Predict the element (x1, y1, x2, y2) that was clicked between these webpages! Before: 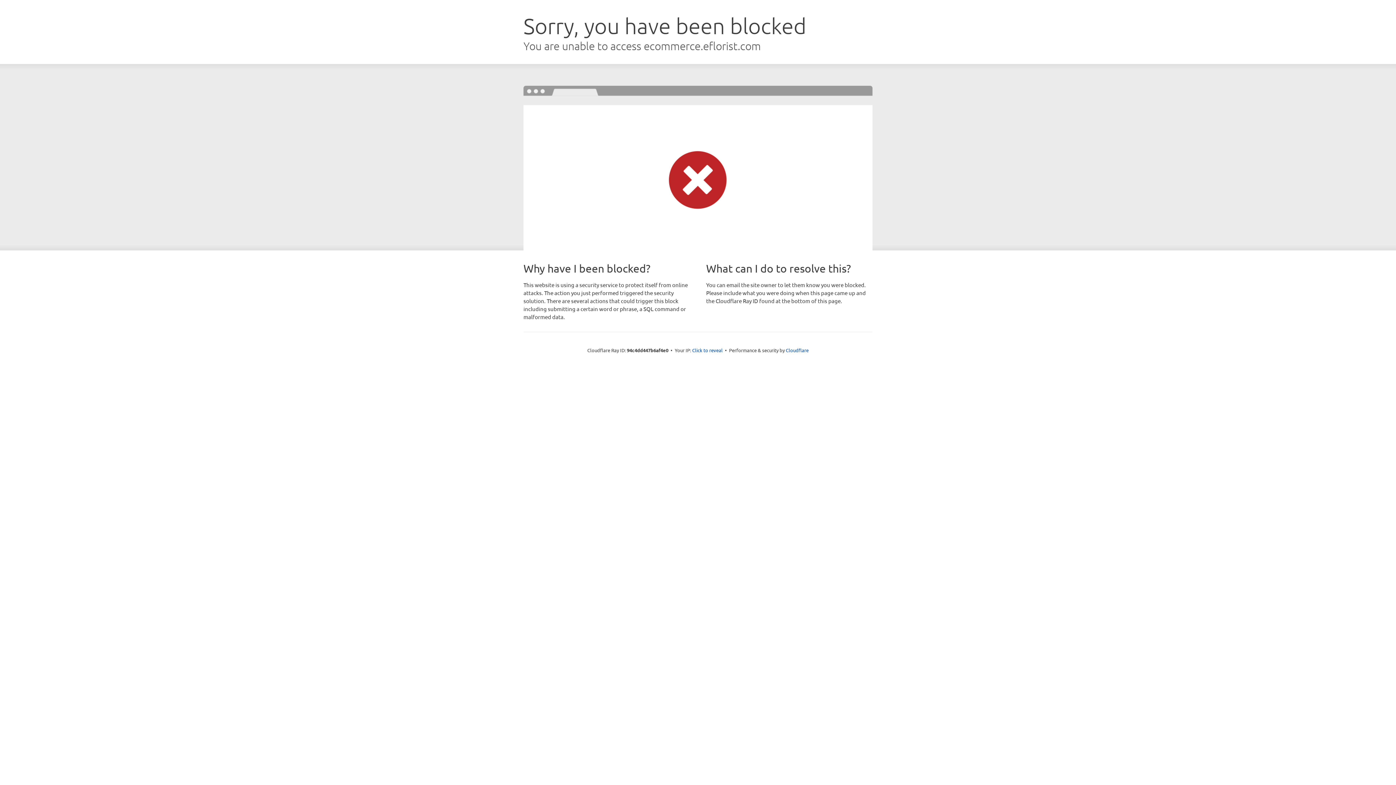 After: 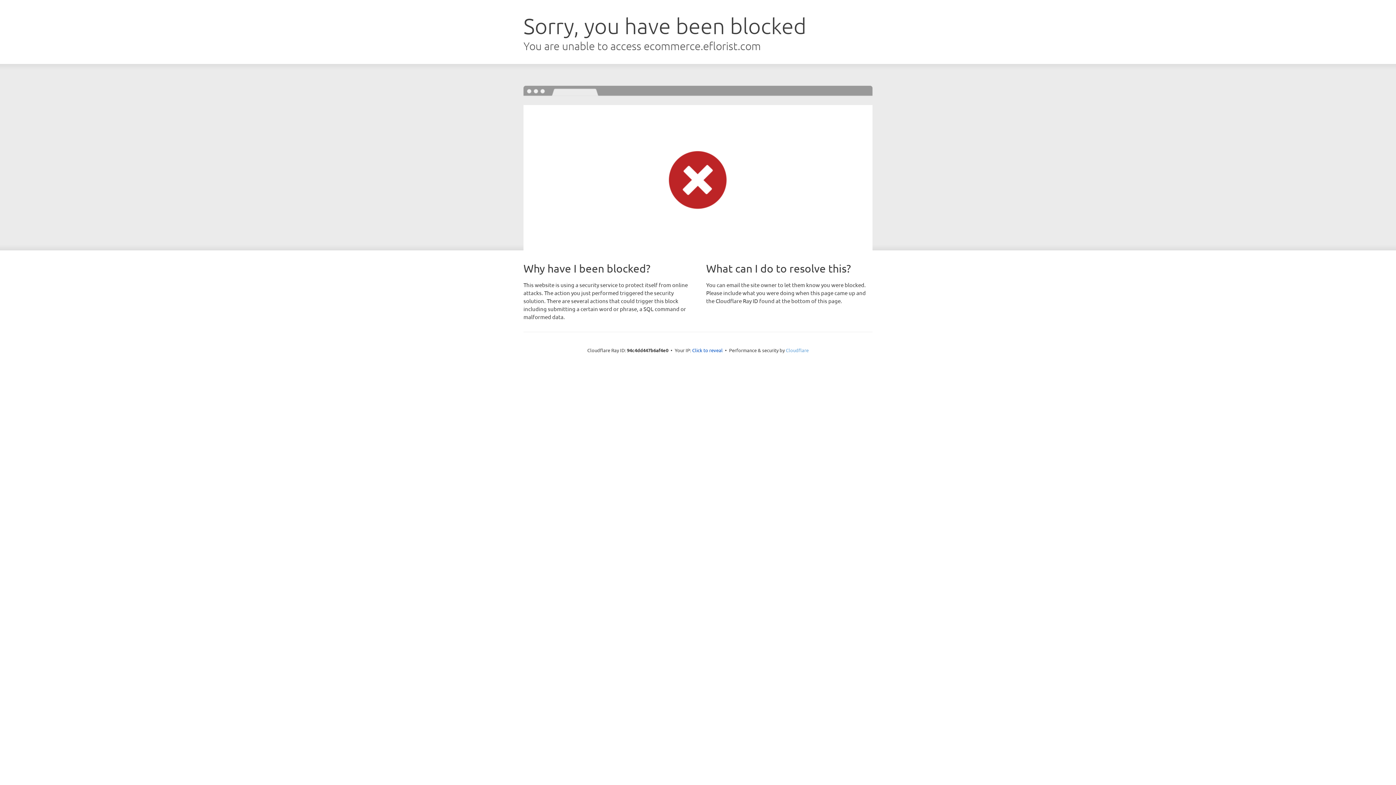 Action: bbox: (786, 347, 808, 353) label: Cloudflare